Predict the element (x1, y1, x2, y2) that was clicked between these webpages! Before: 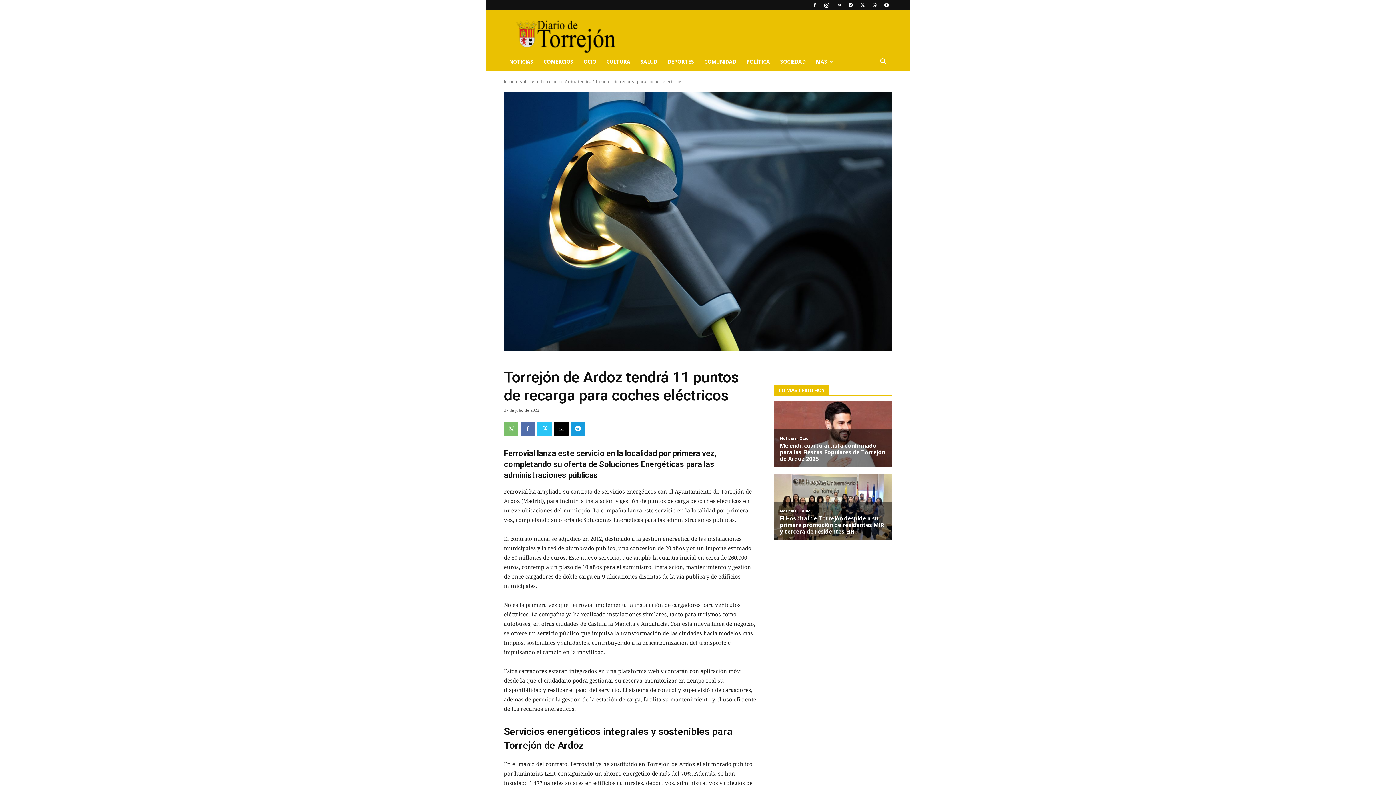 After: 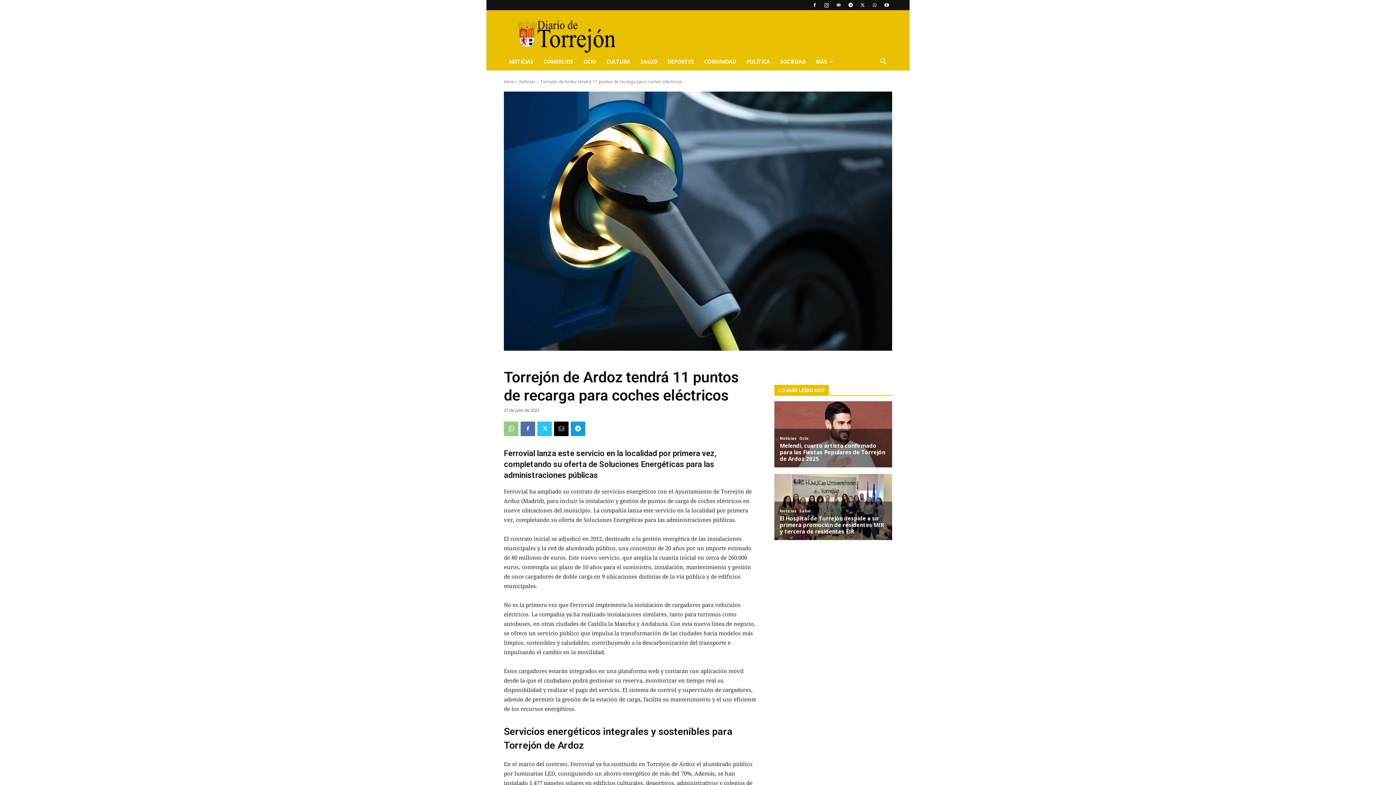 Action: bbox: (504, 421, 518, 436)